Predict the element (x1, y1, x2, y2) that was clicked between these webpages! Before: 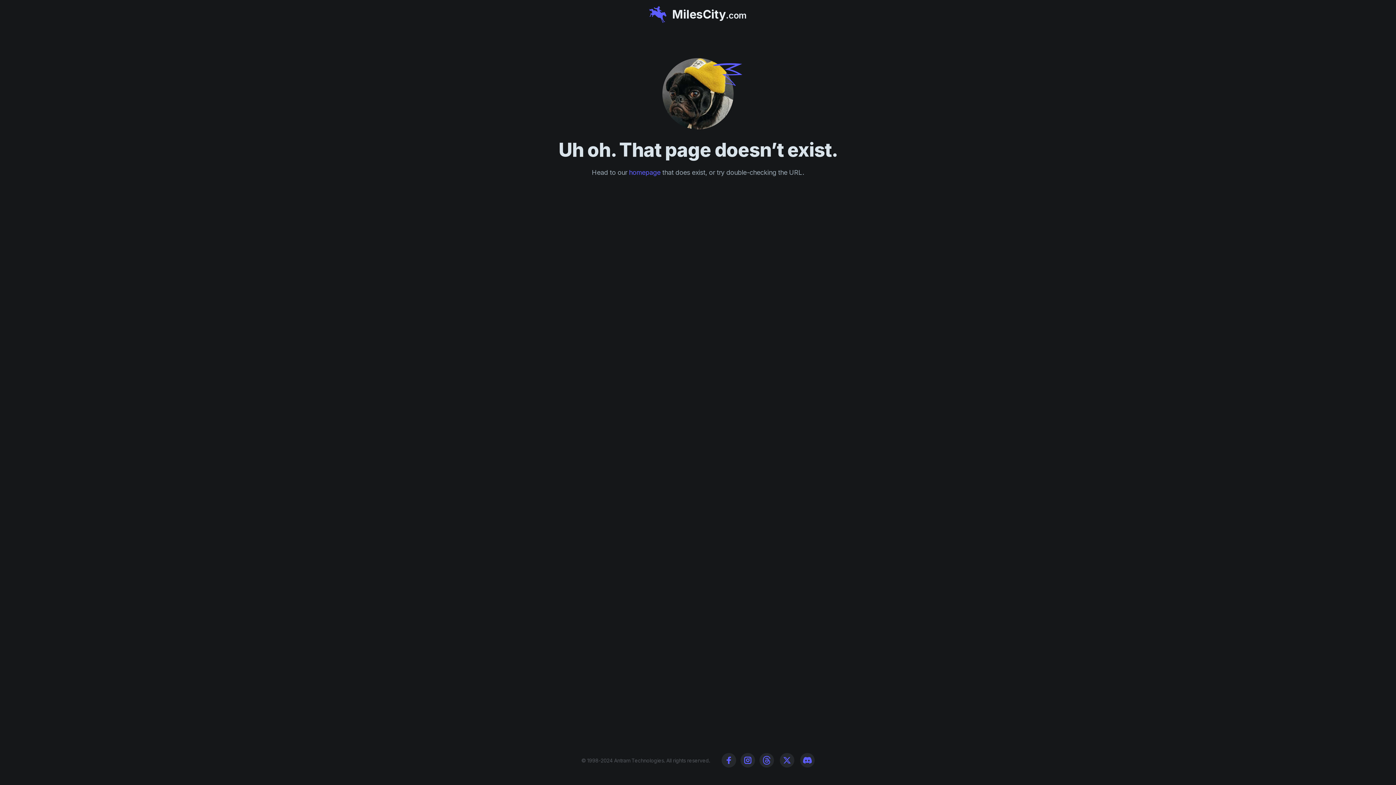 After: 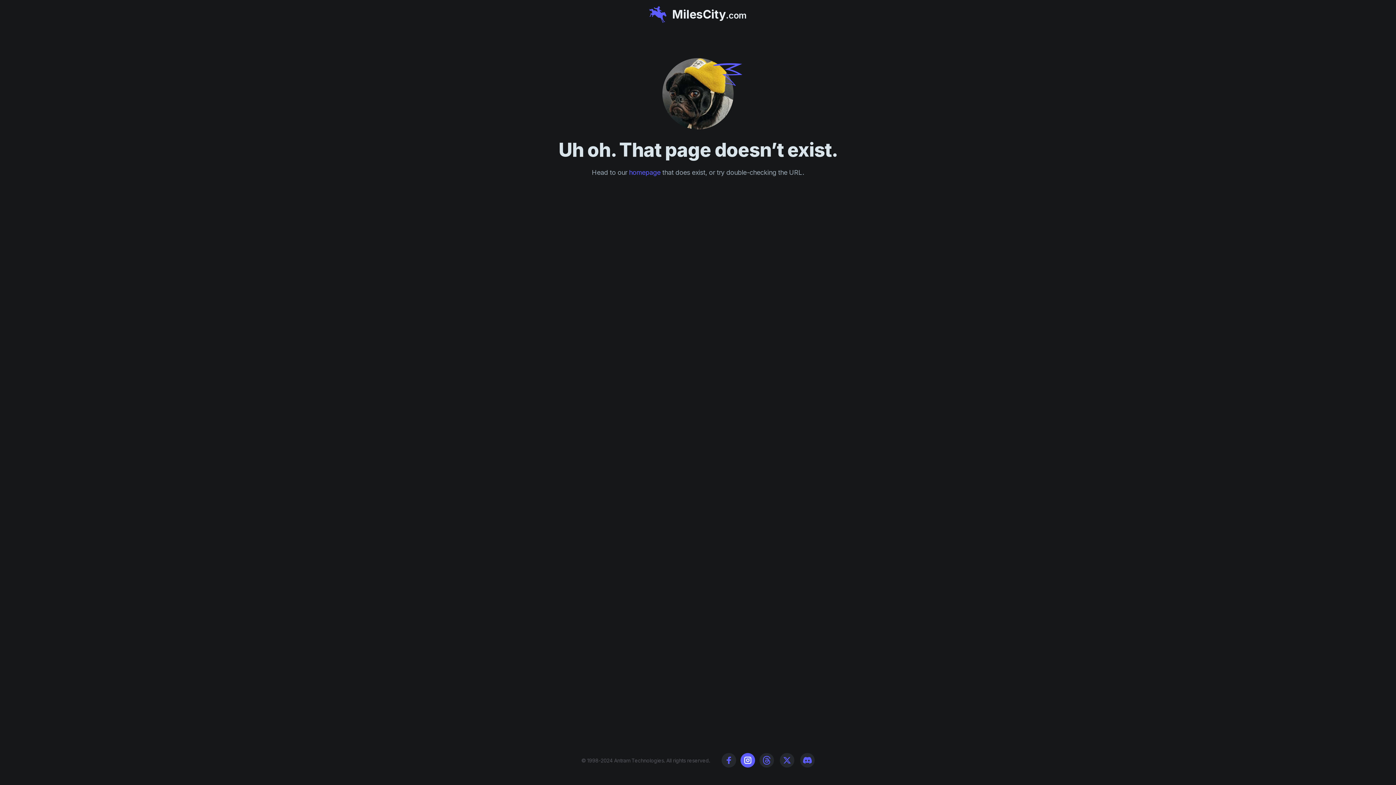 Action: bbox: (740, 753, 755, 768) label: Instagram